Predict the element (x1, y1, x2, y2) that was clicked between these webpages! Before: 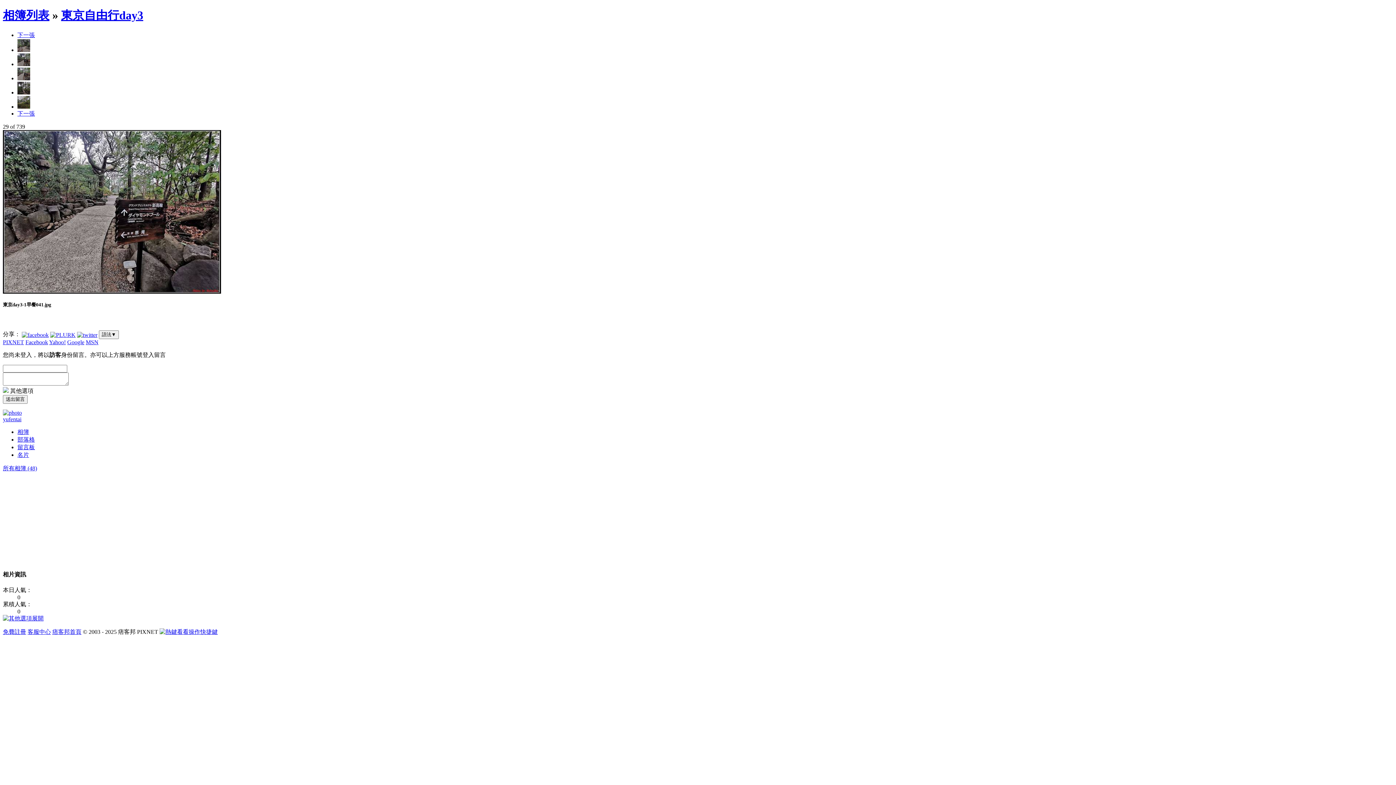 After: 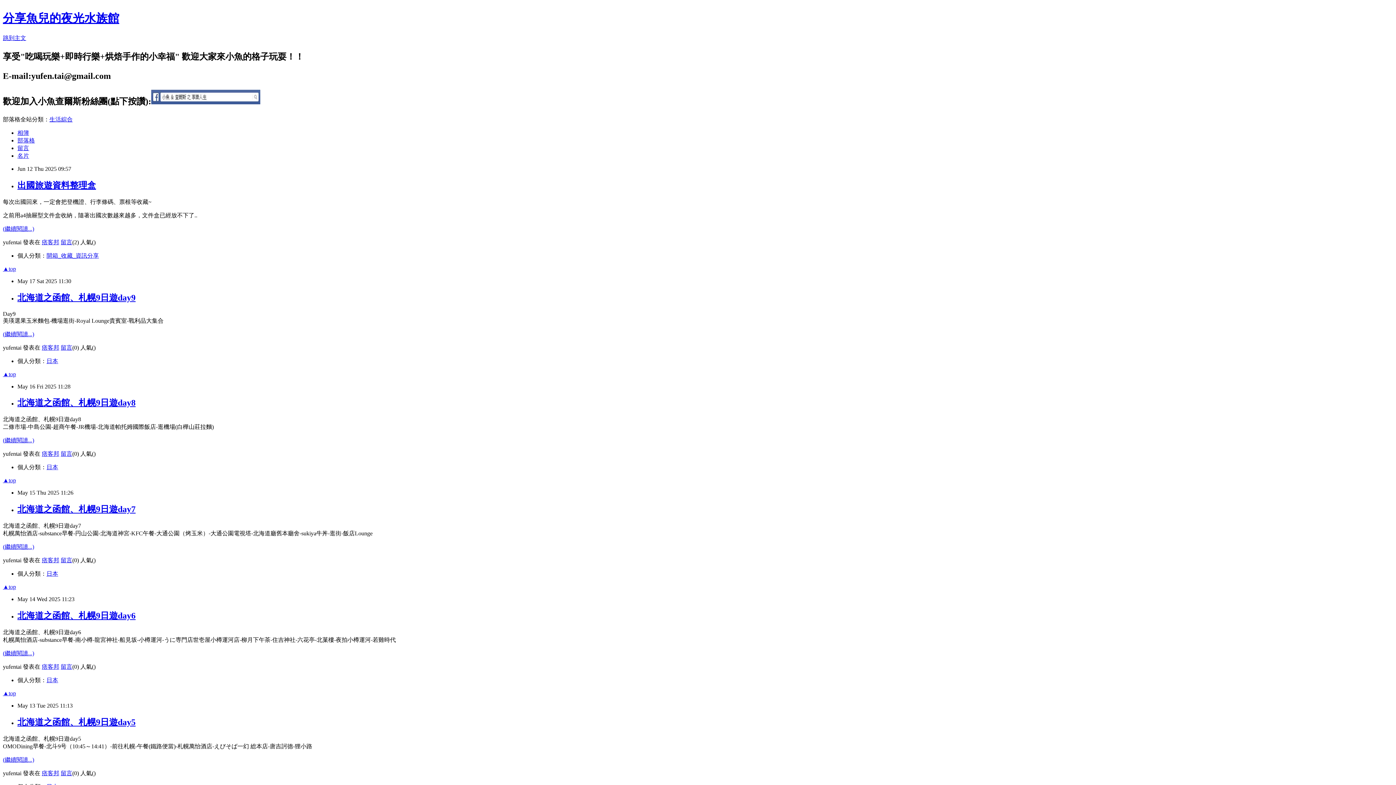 Action: bbox: (17, 436, 34, 442) label: 部落格